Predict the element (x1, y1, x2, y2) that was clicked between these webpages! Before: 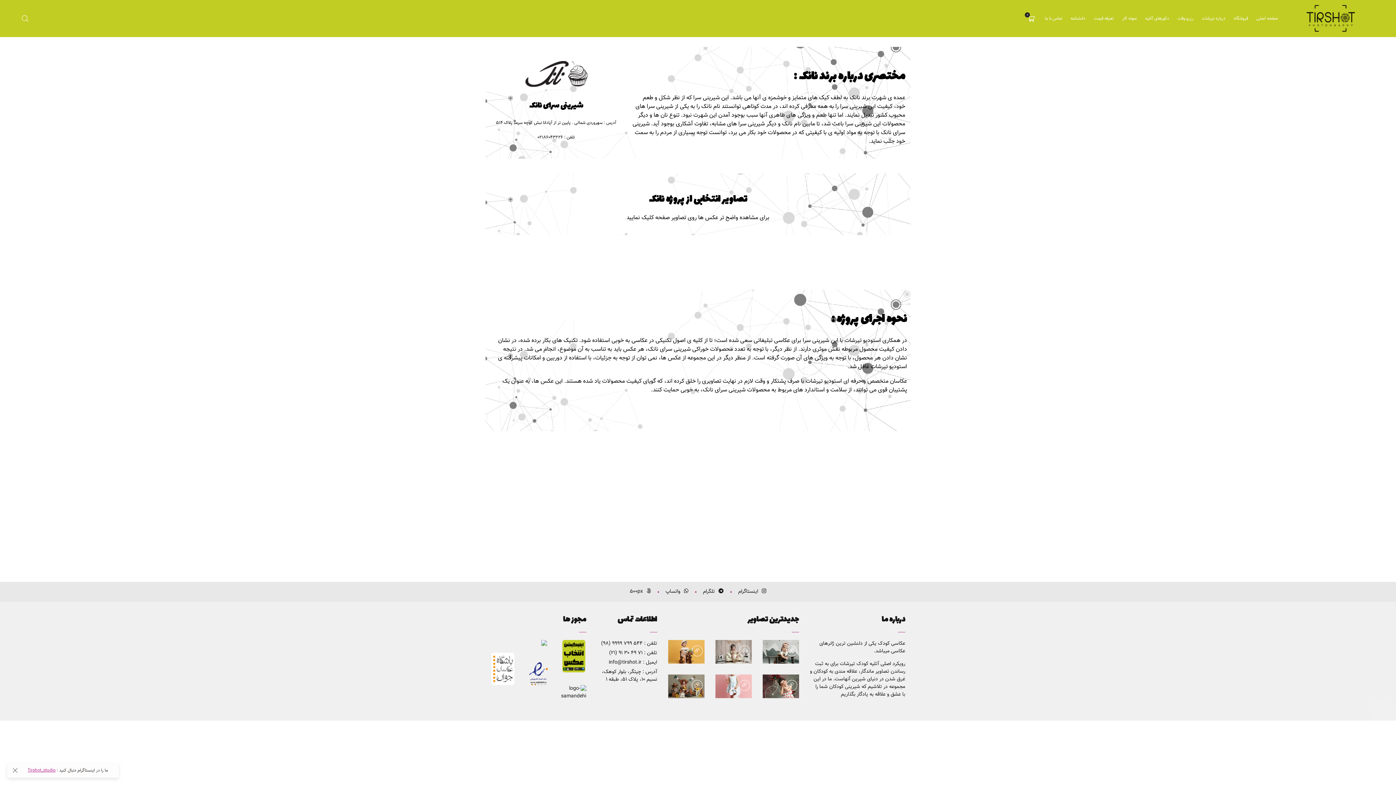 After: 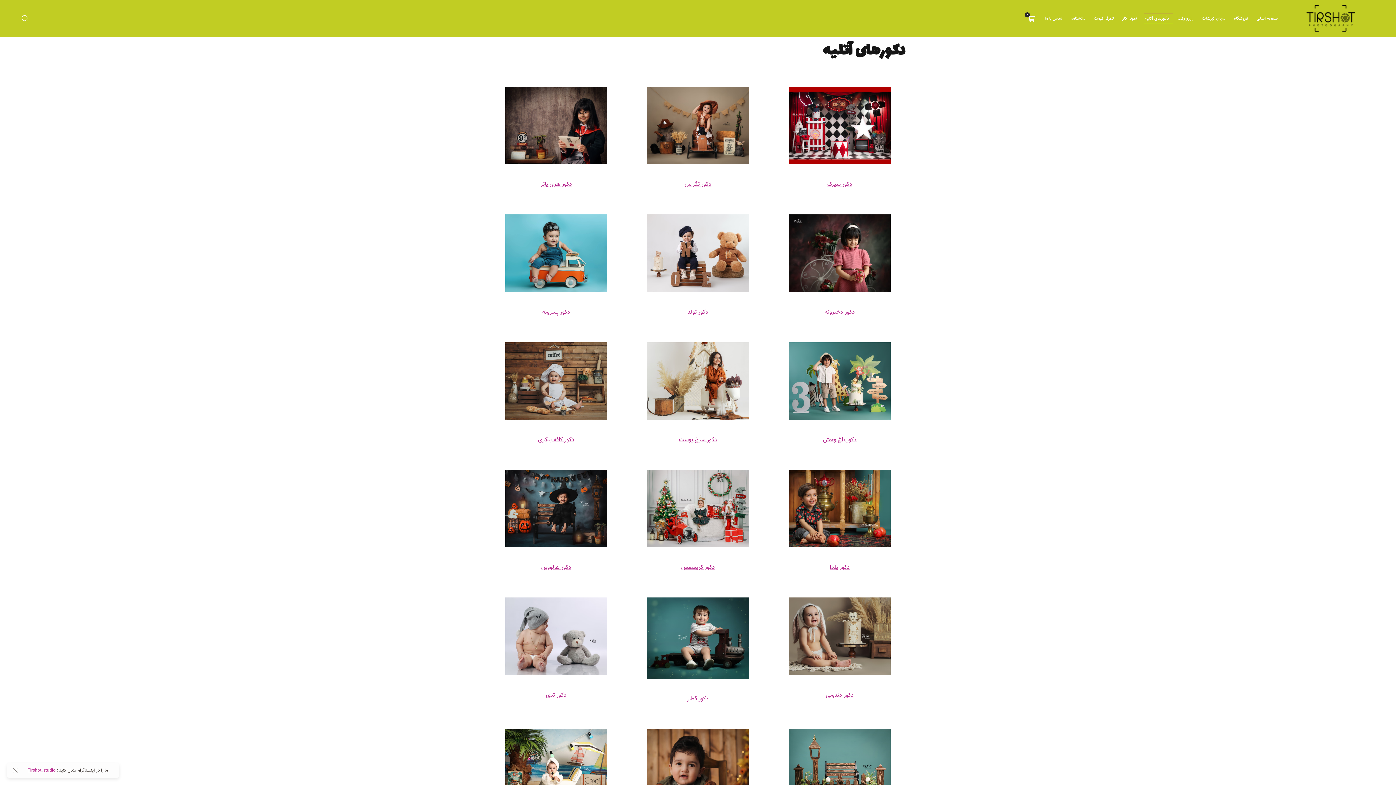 Action: bbox: (1144, 4, 1173, 32) label: دکورهای آتلیه